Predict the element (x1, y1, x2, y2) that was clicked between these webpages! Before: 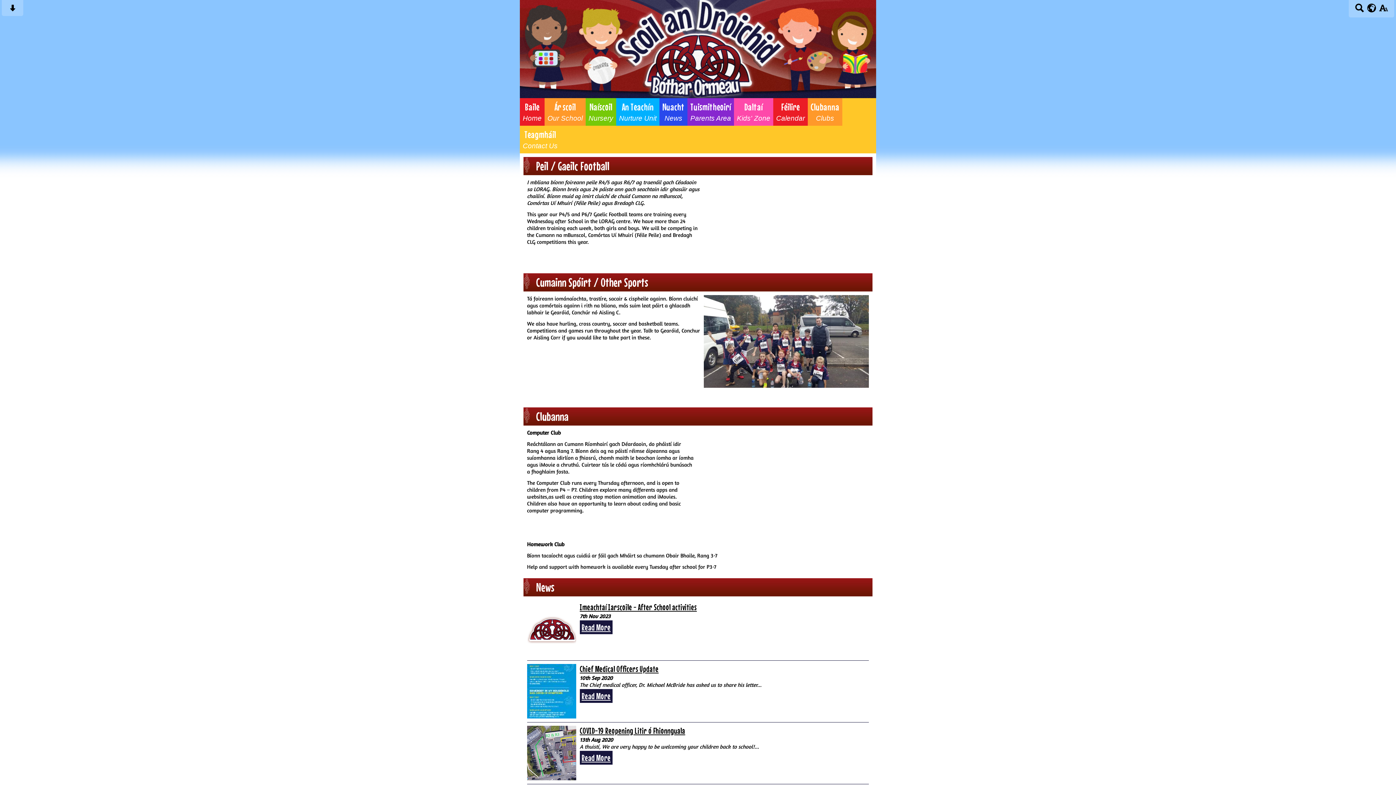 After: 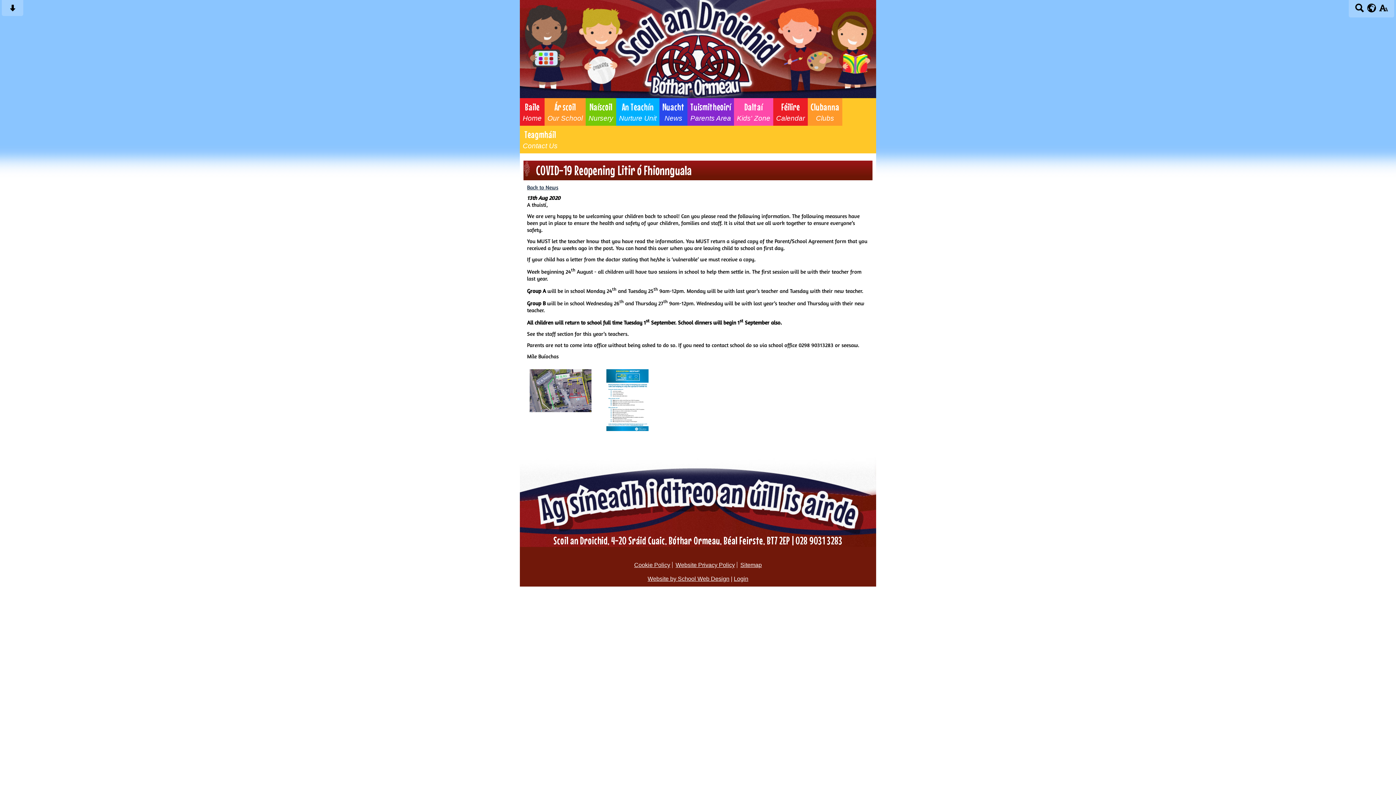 Action: bbox: (579, 751, 612, 765) label: Read More